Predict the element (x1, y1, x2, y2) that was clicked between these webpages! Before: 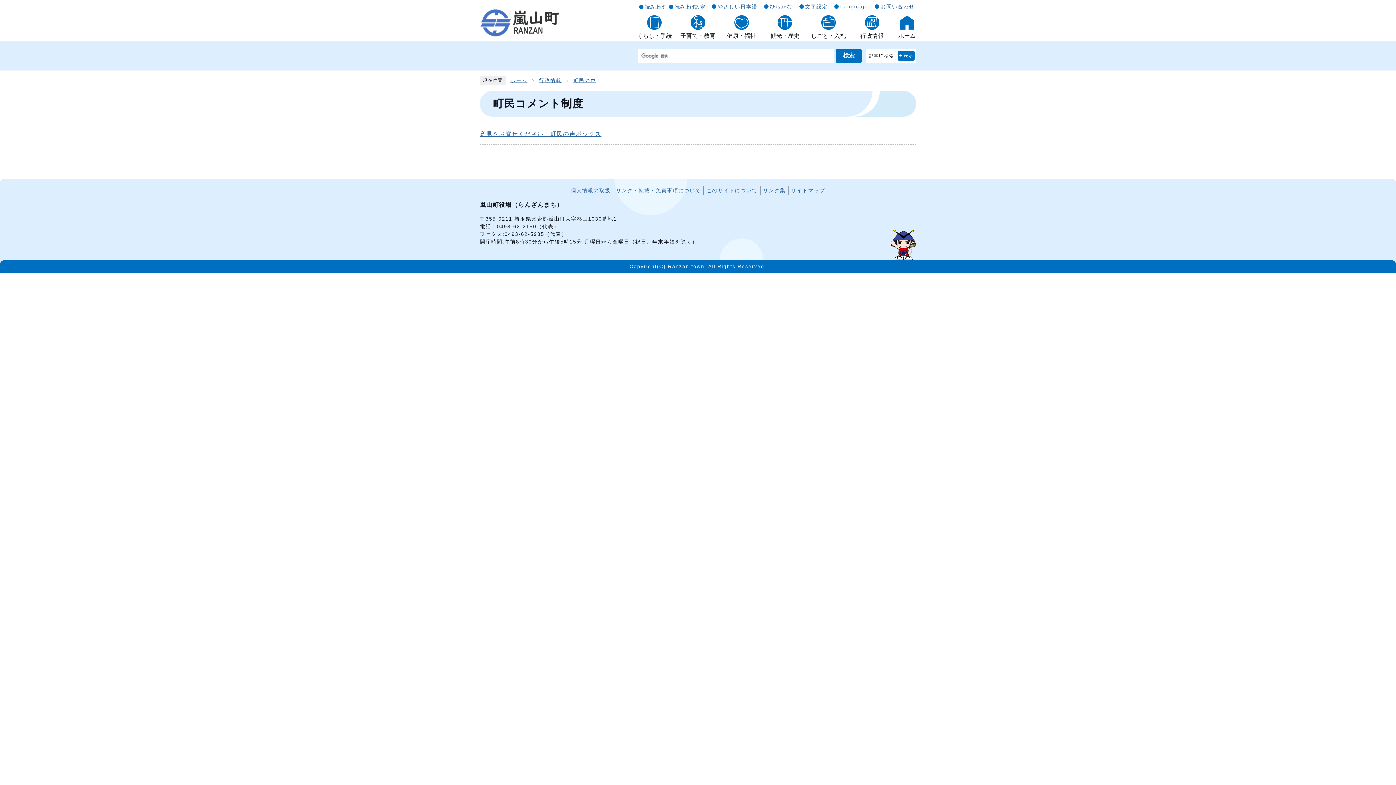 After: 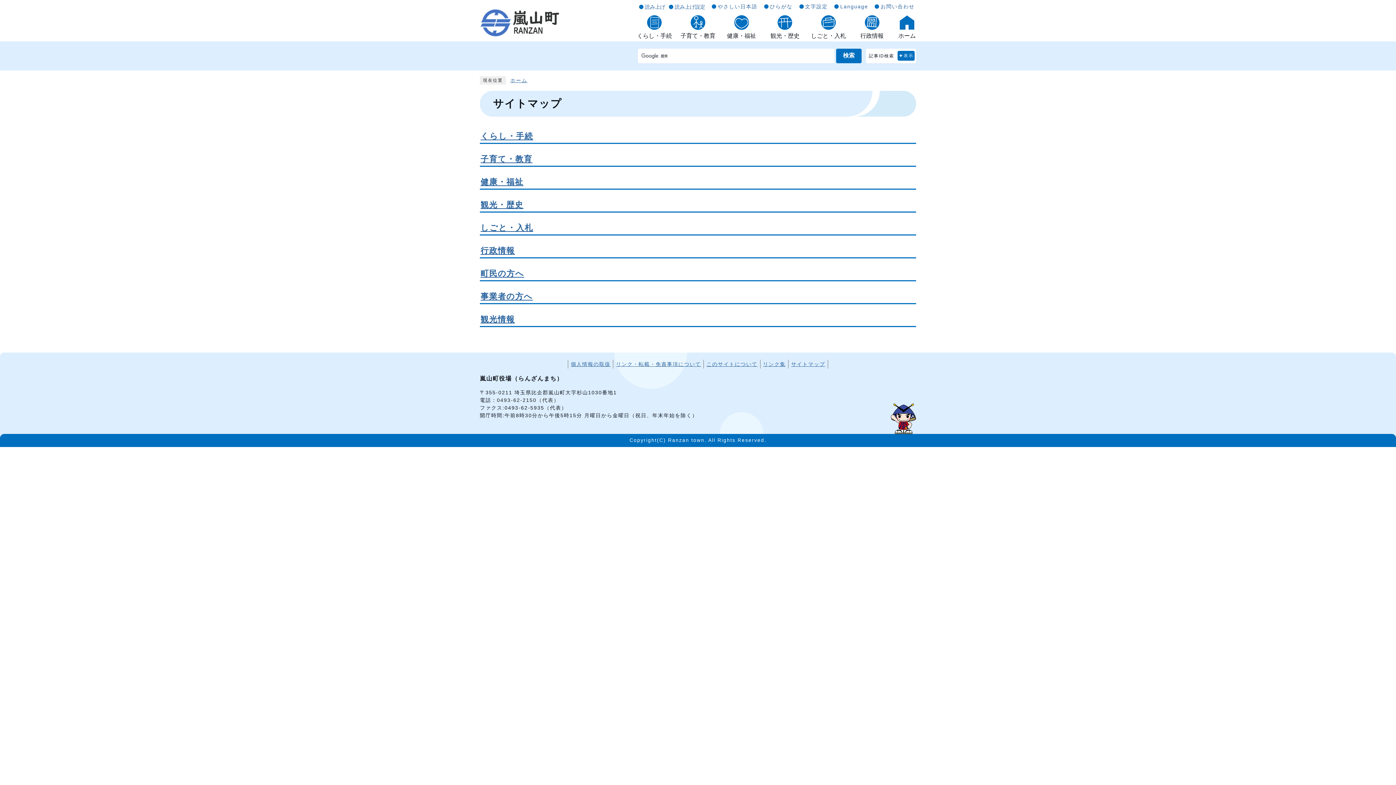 Action: bbox: (791, 187, 825, 193) label: サイトマップ